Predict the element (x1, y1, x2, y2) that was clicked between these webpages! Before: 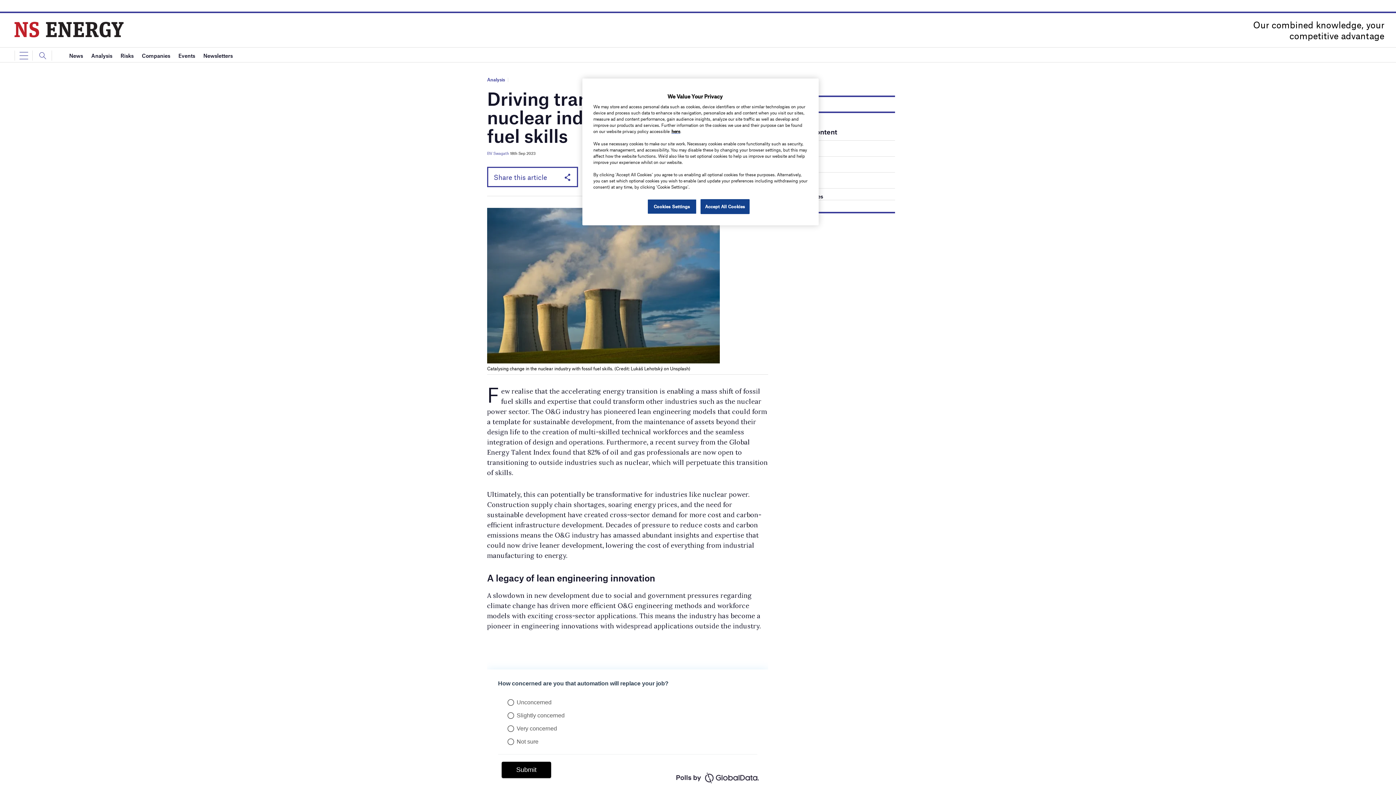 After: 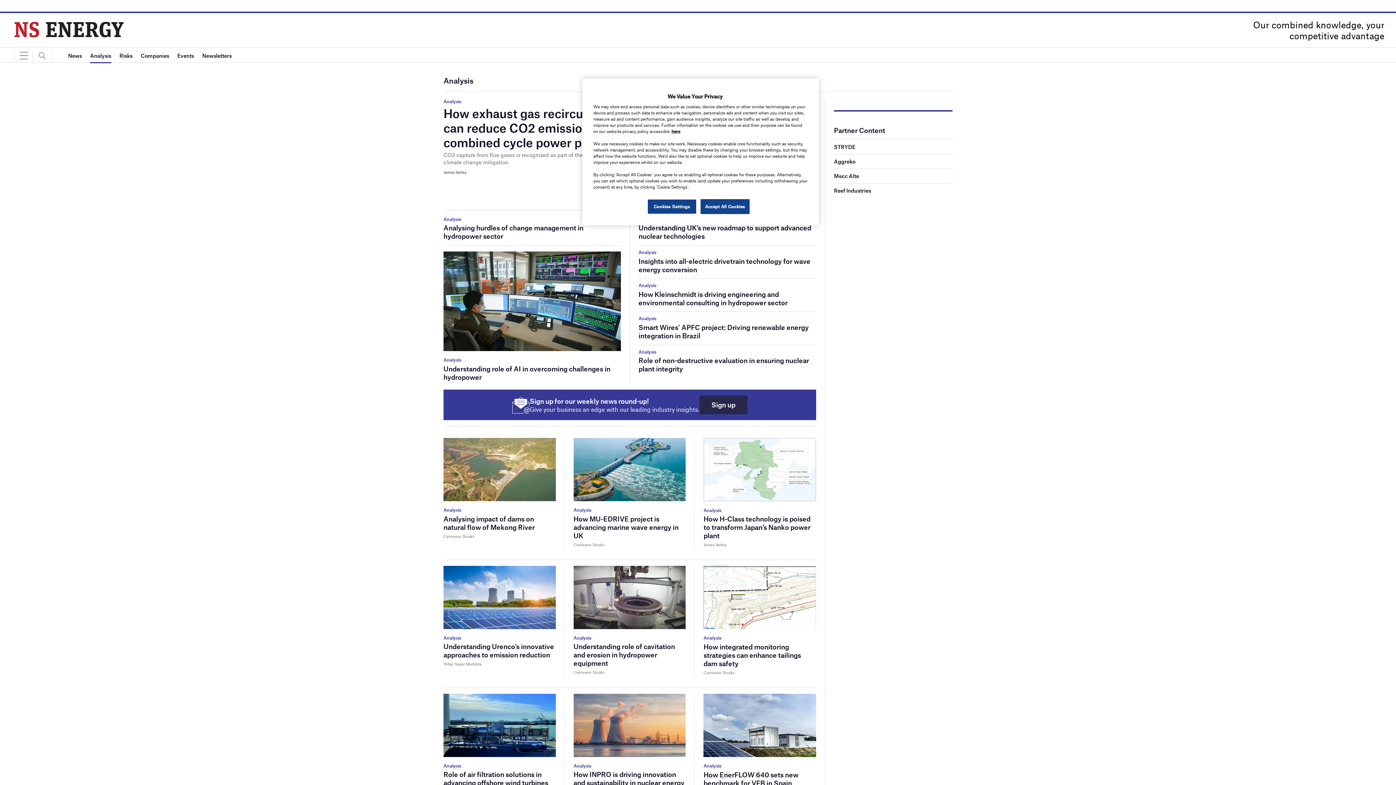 Action: bbox: (91, 48, 112, 63) label: Analysis